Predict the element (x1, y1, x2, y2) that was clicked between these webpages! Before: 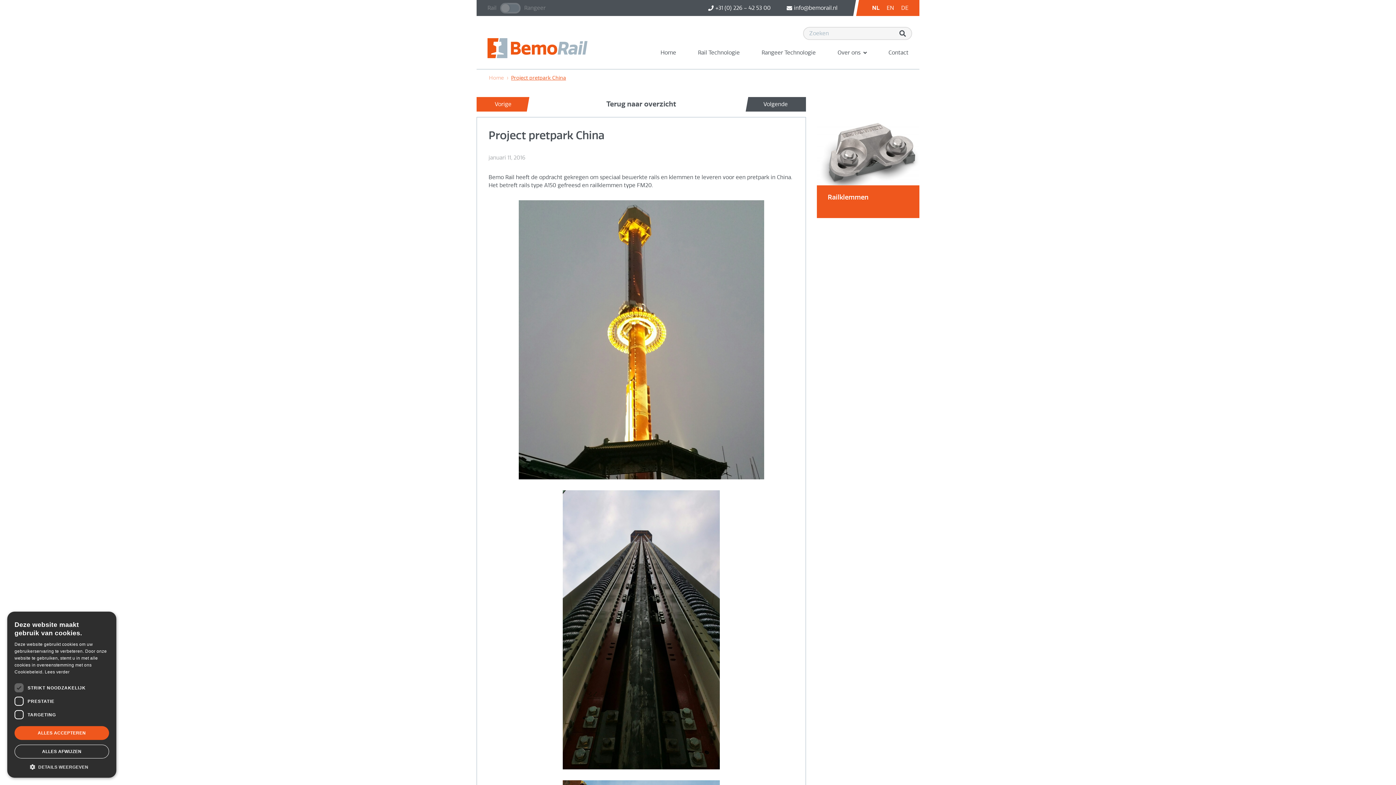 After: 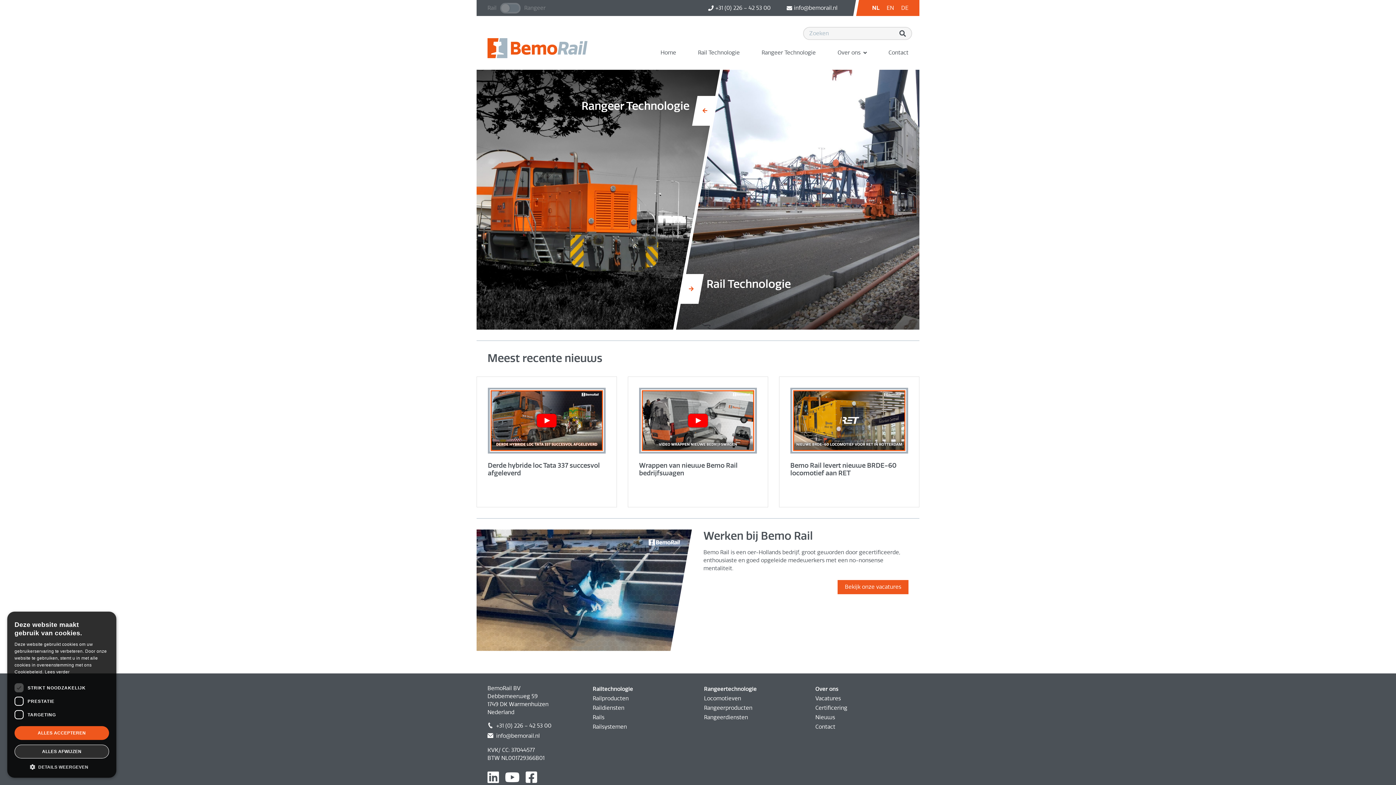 Action: label: Home bbox: (489, 74, 504, 81)